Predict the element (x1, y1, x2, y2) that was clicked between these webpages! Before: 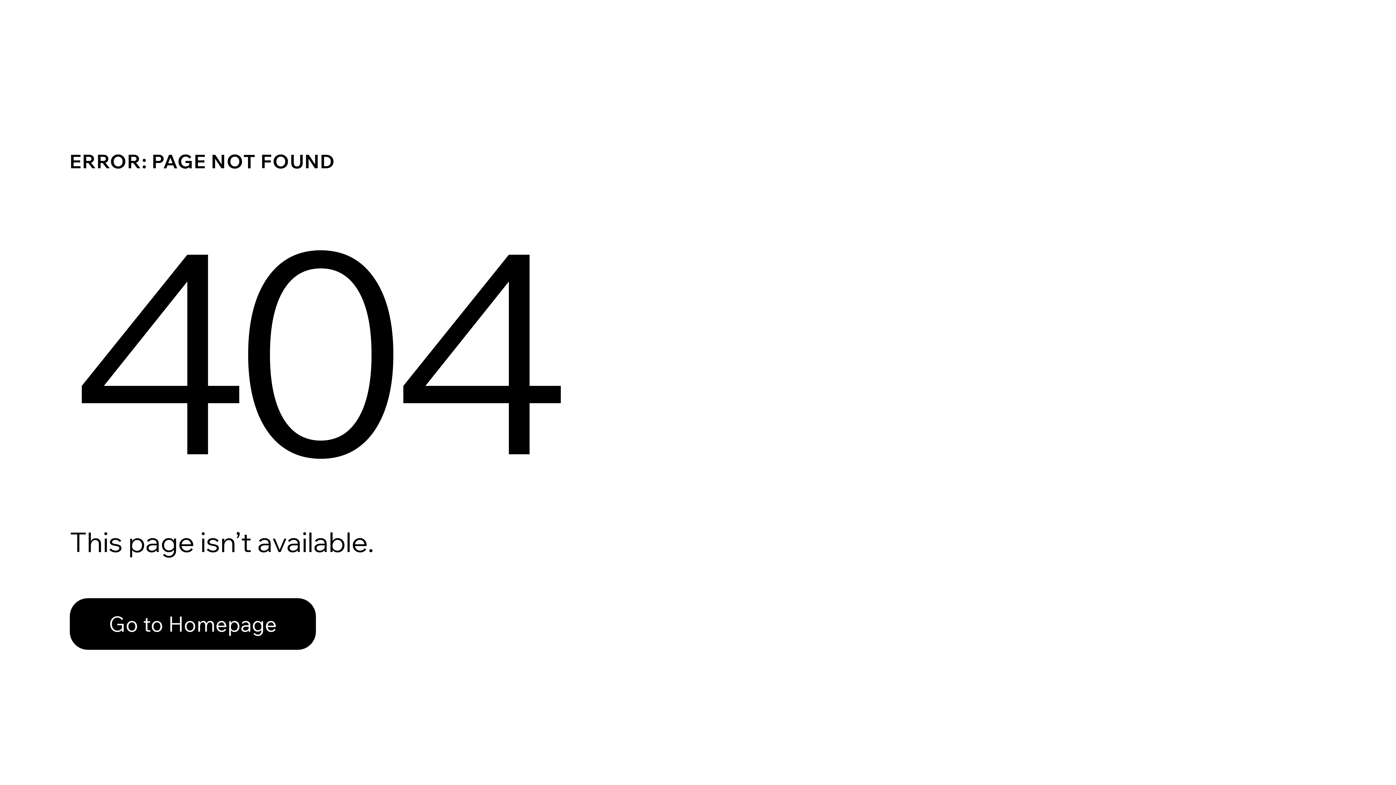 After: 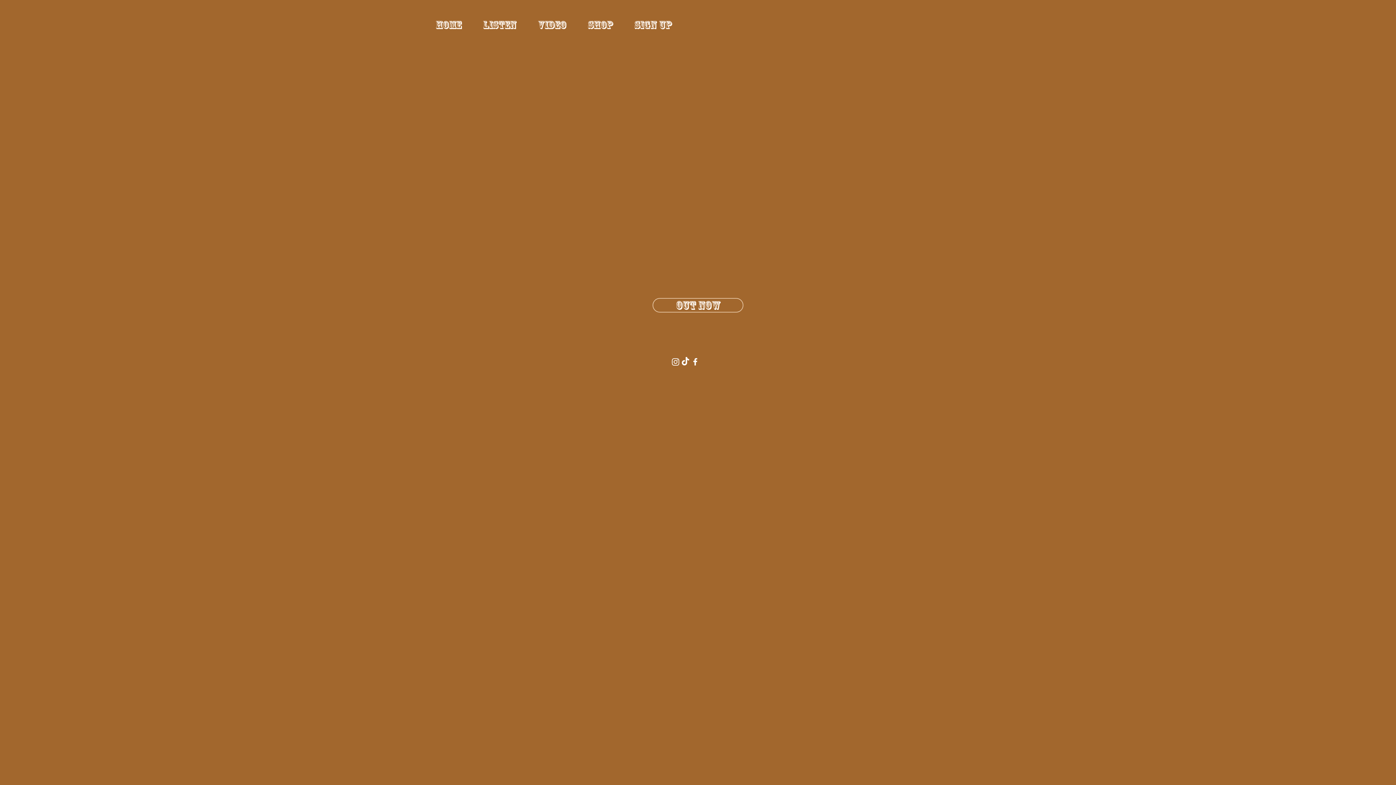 Action: bbox: (69, 598, 316, 650) label: Go to Homepage